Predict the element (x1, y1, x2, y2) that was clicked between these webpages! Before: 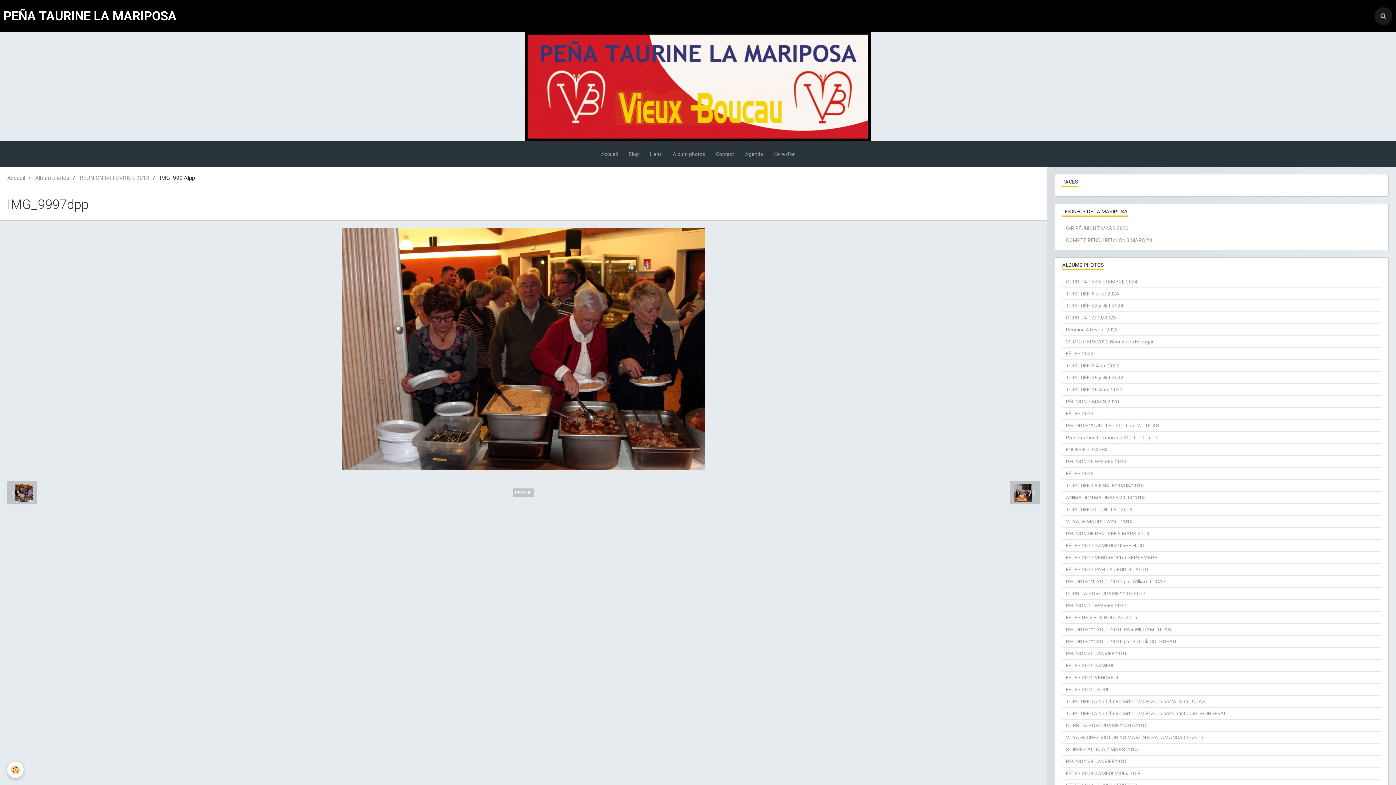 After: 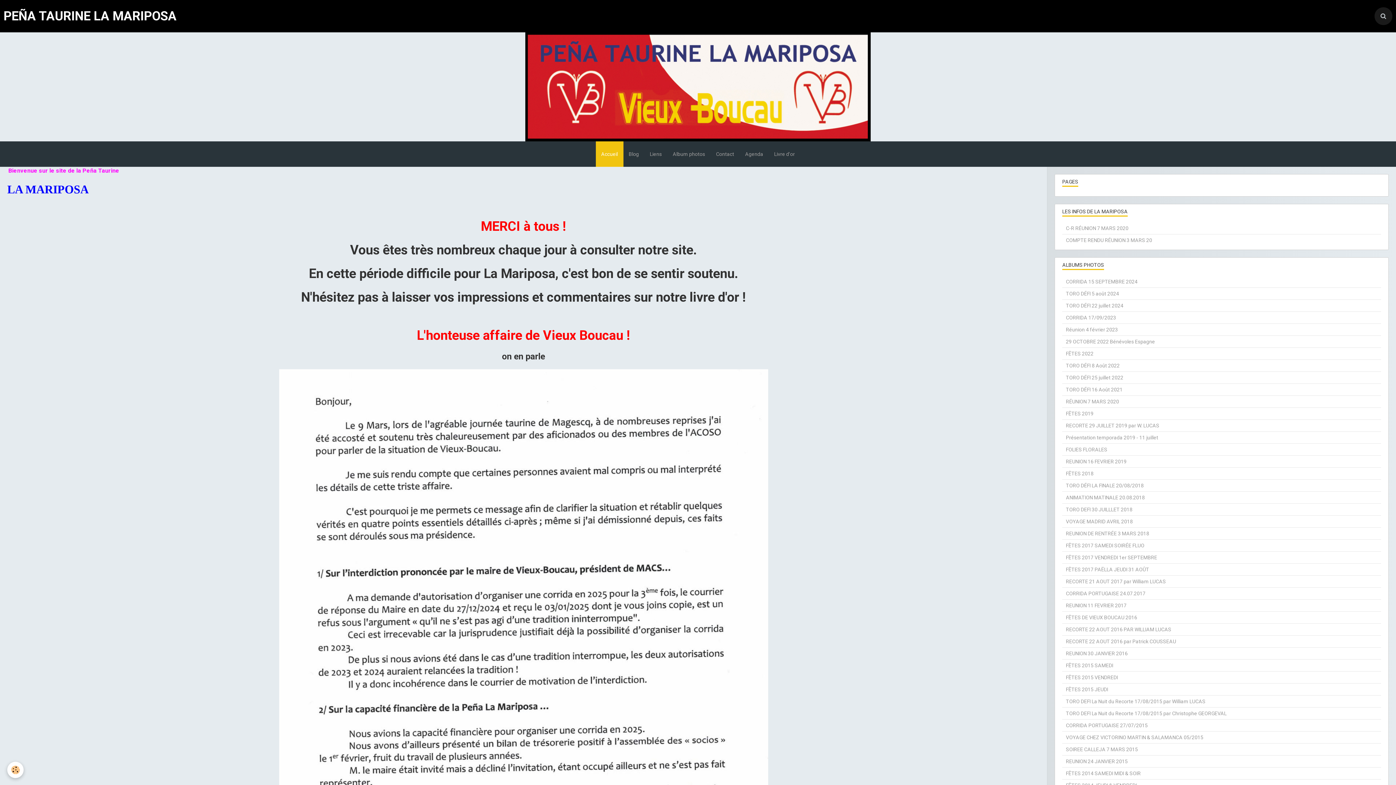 Action: bbox: (595, 141, 623, 166) label: Accueil